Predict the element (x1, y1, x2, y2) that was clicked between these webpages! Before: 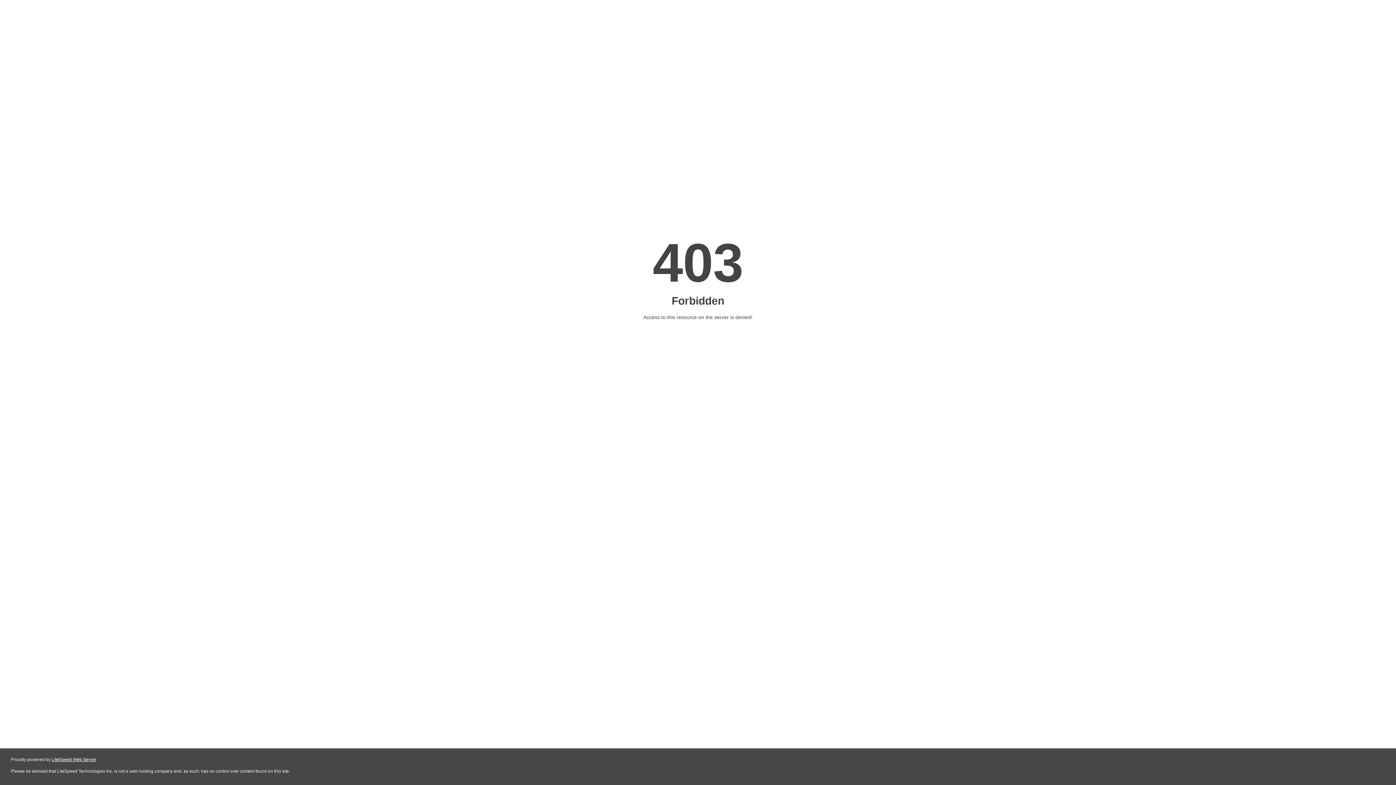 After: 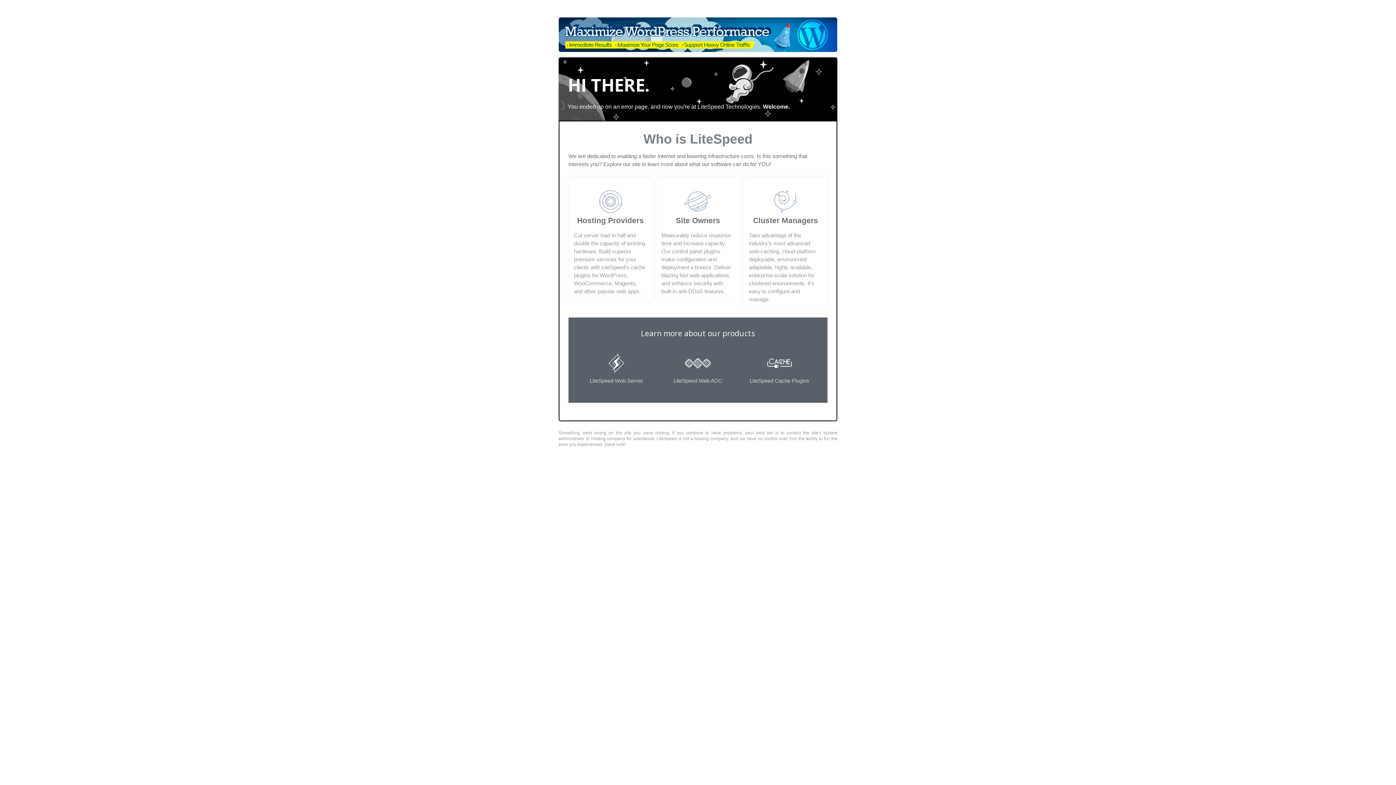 Action: bbox: (51, 757, 96, 762) label: LiteSpeed Web Server